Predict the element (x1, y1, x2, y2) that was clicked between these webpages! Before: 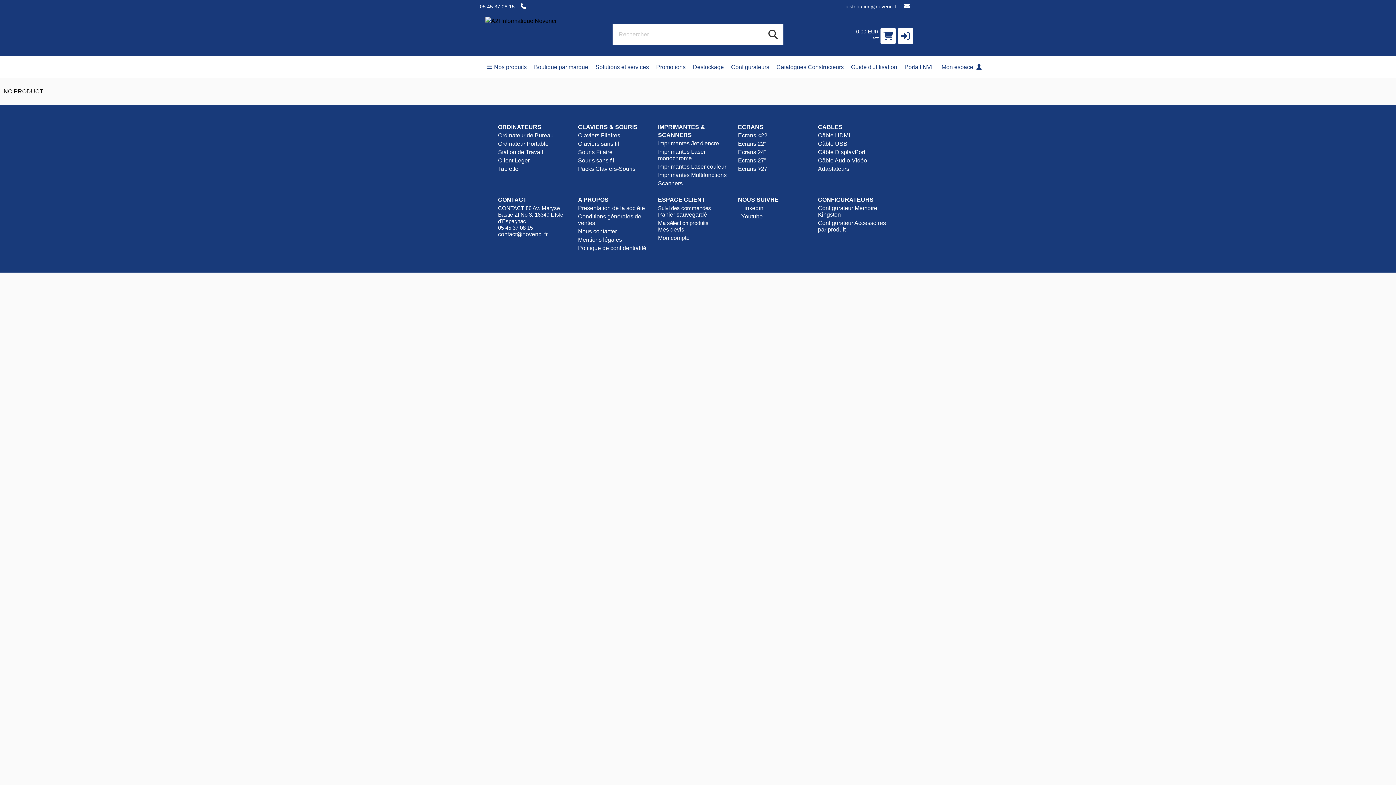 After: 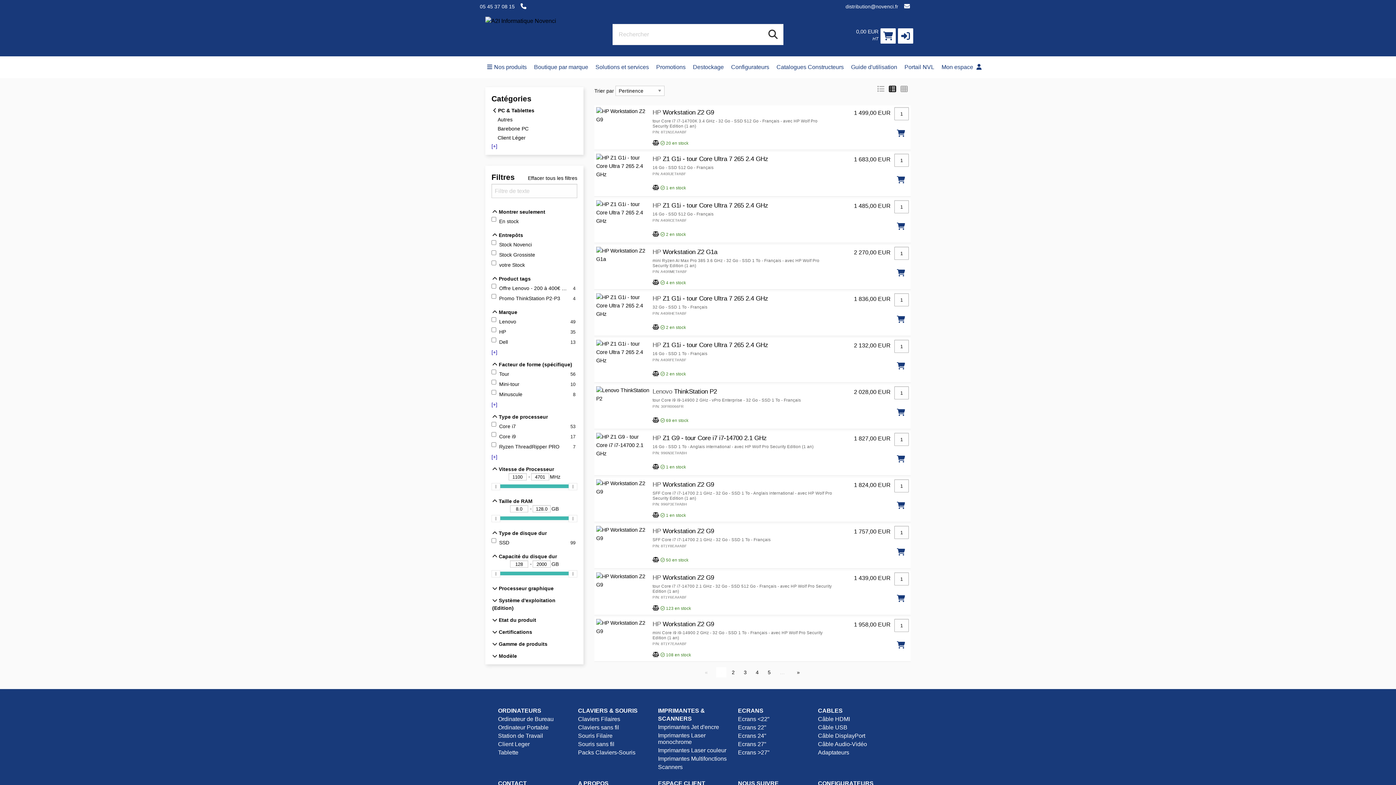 Action: bbox: (498, 149, 543, 155) label: Station de Travail